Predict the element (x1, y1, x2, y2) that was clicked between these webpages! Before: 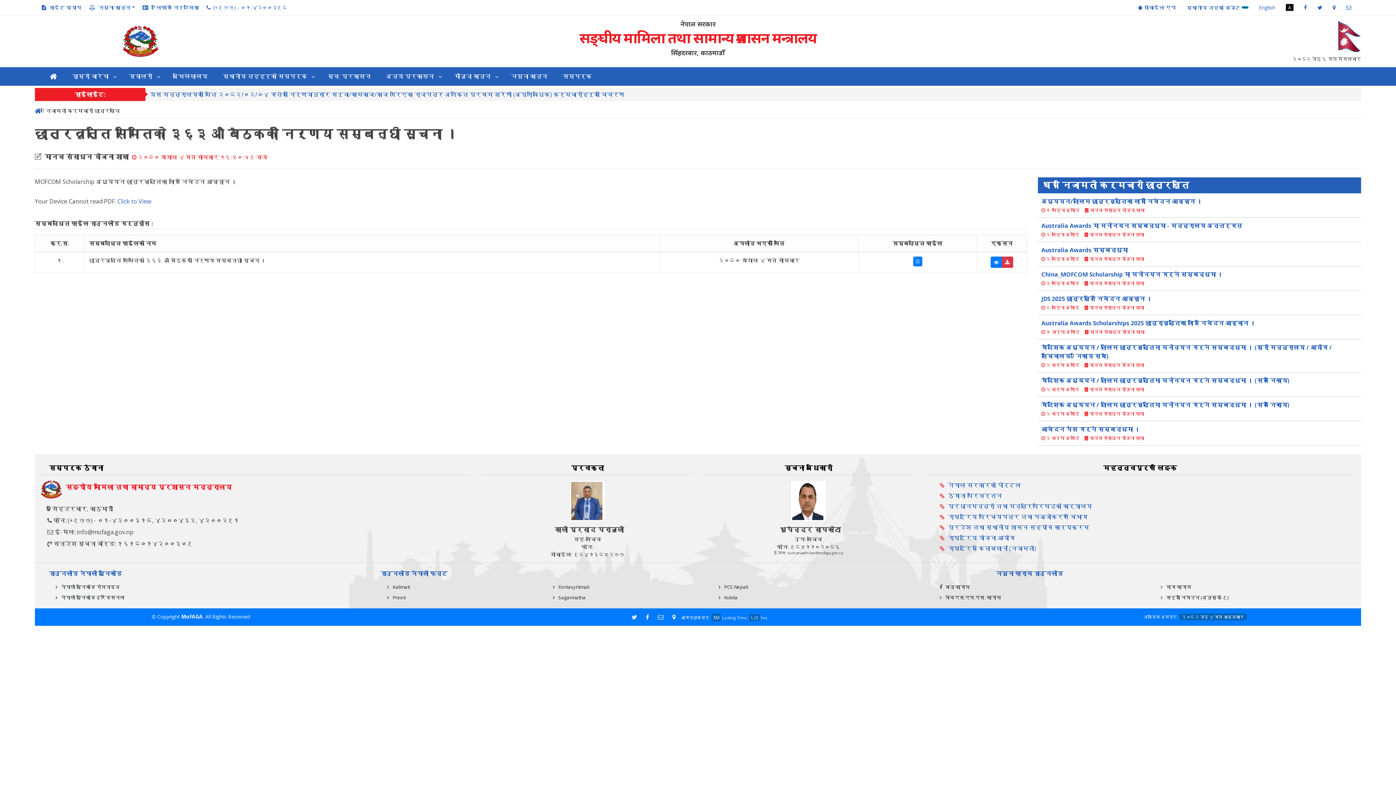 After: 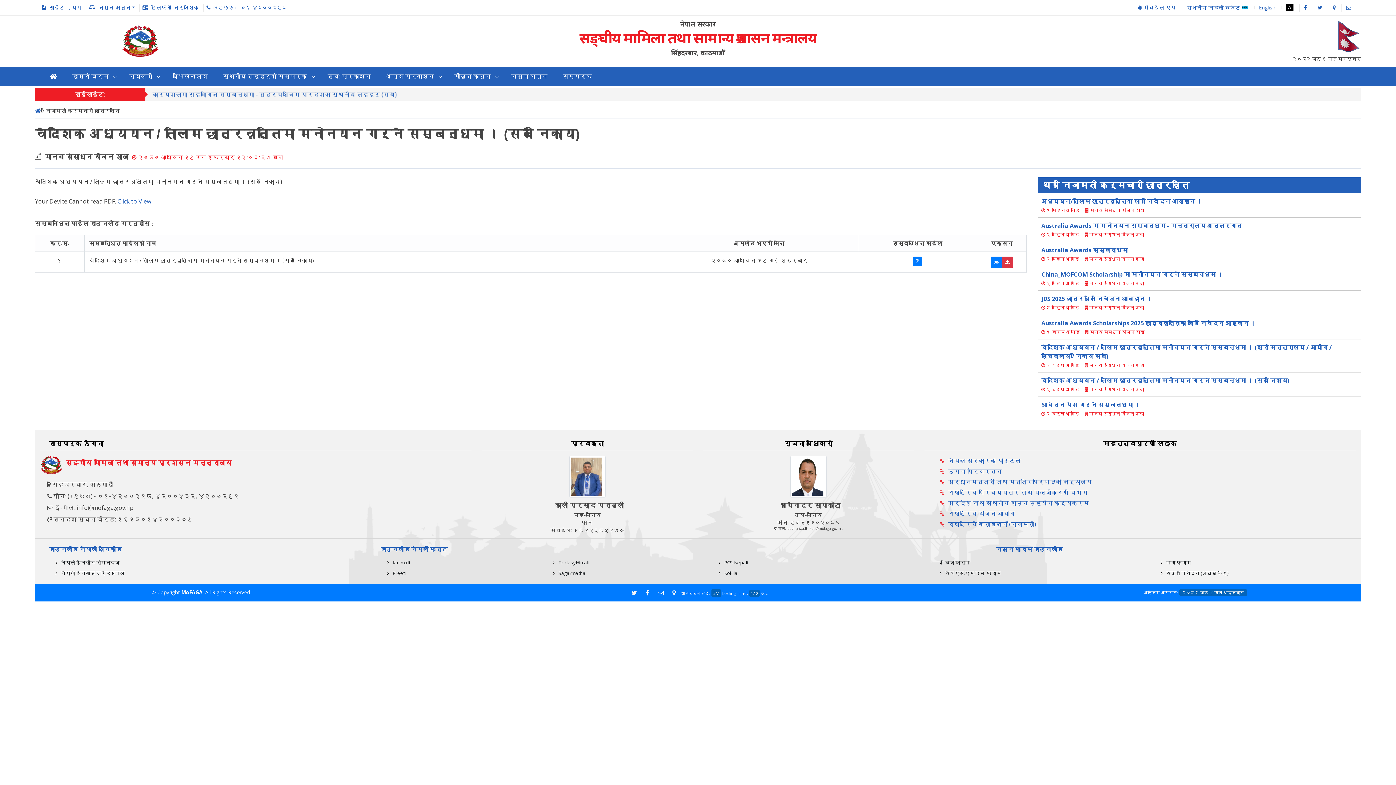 Action: label: वैदेशिक अध्ययन / तालिम छात्रवृत्तिमा मनोनयन गर्ने सम्बन्धमा । (सबै निकाय) bbox: (1041, 401, 1290, 409)